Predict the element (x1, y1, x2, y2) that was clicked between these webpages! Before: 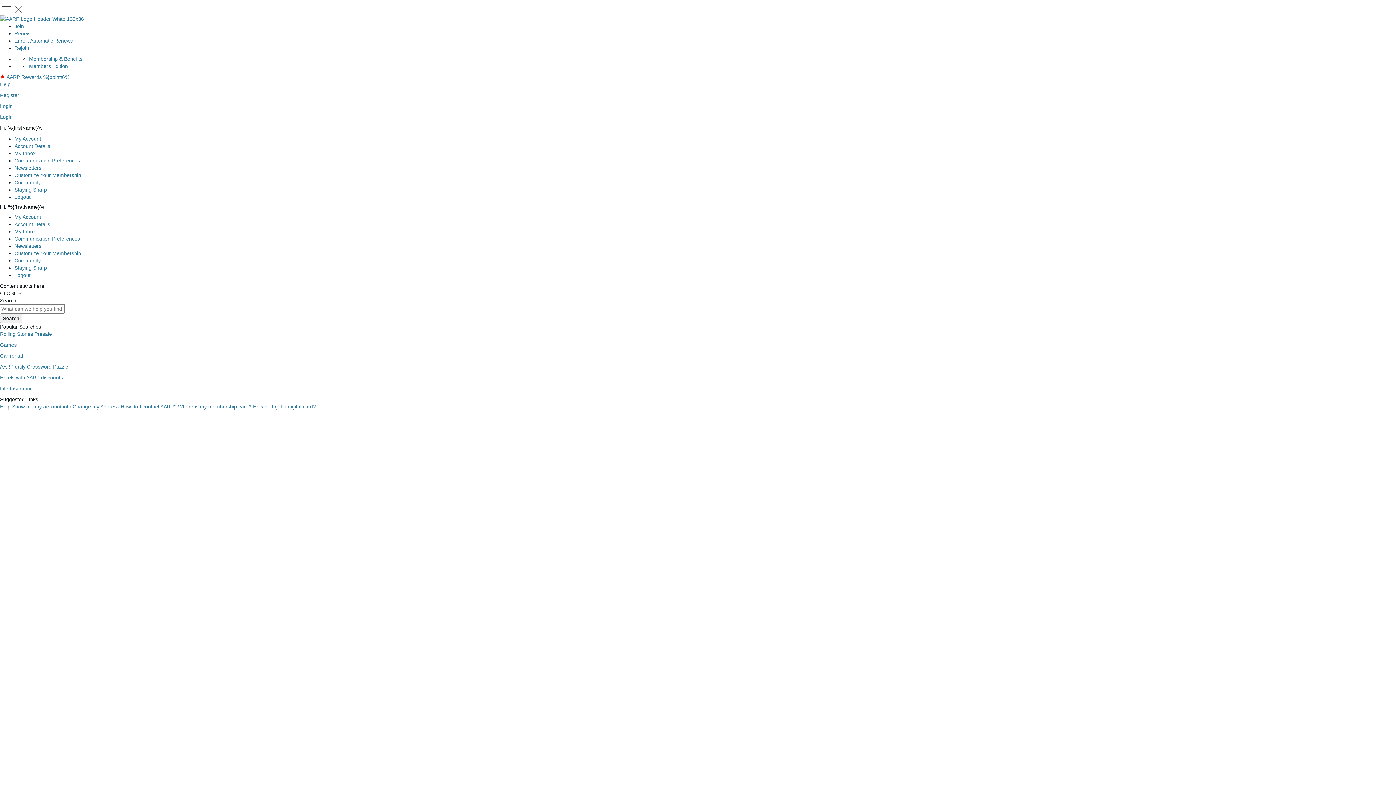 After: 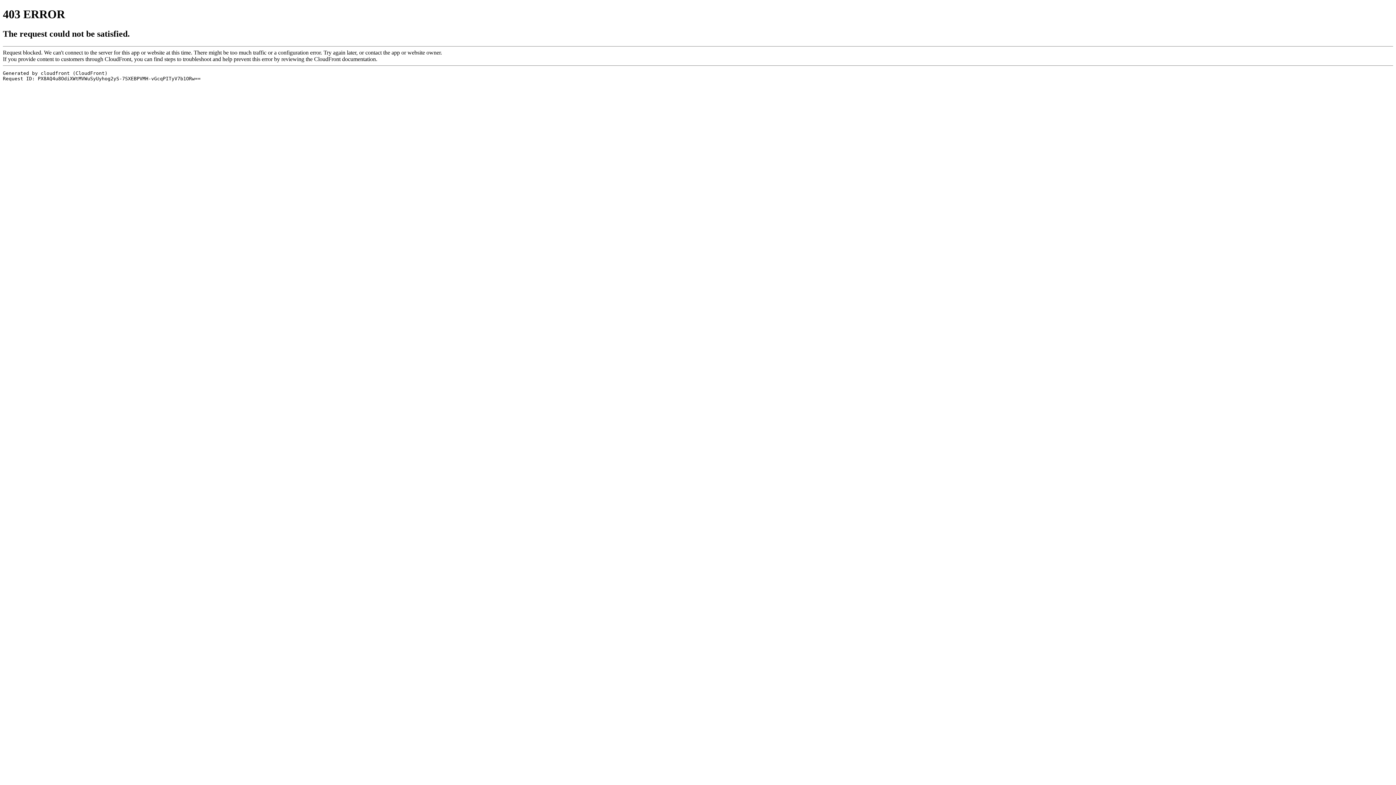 Action: bbox: (14, 187, 46, 192) label: Staying Sharp